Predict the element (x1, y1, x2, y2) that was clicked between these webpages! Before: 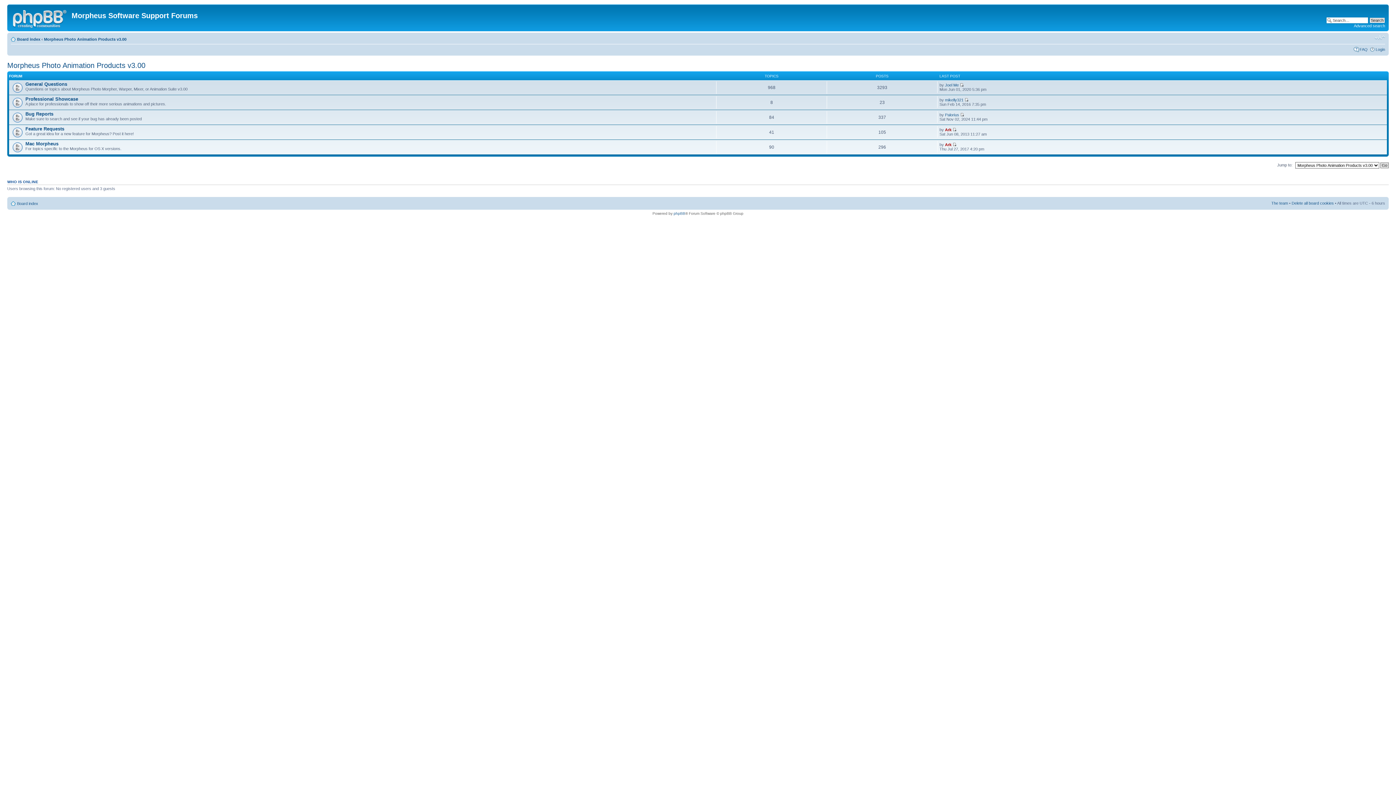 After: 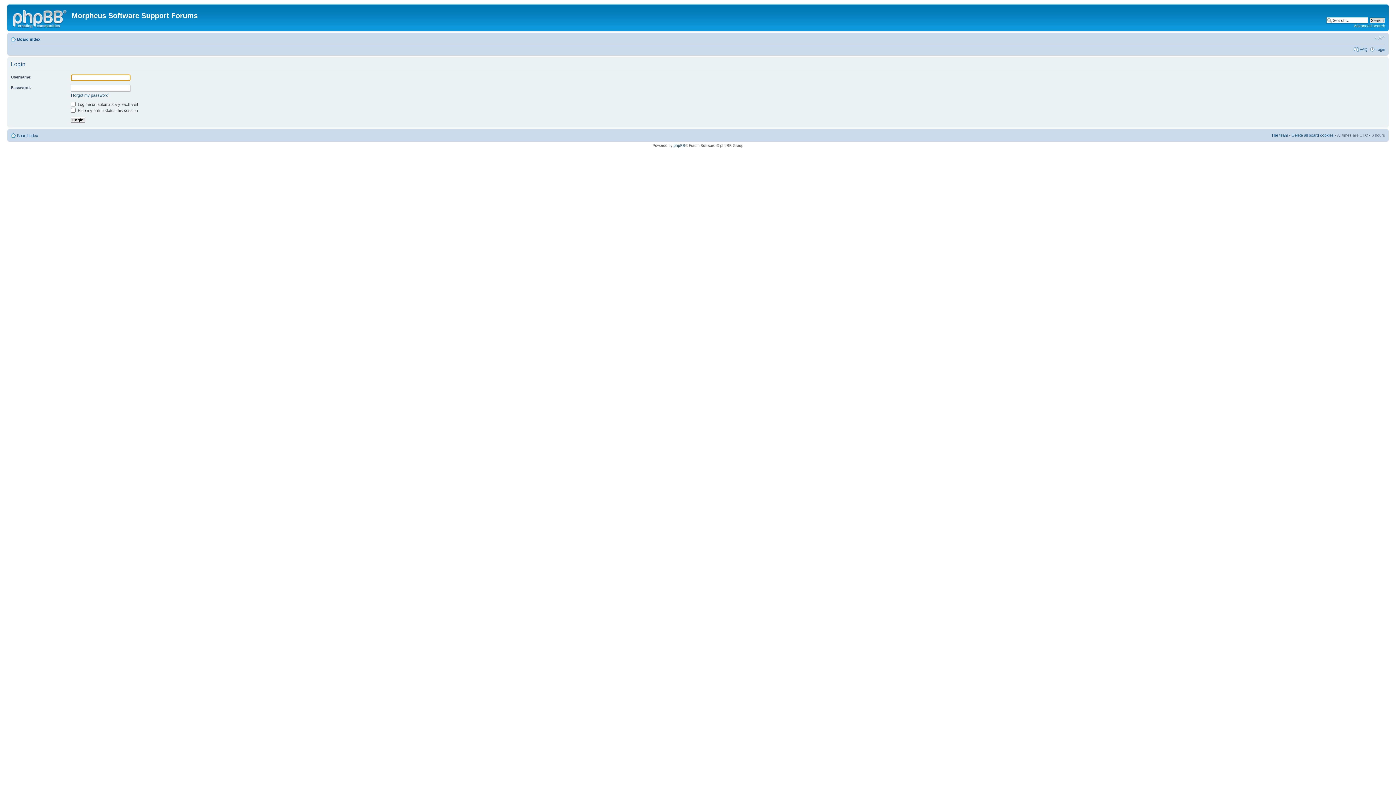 Action: bbox: (1376, 47, 1385, 51) label: Login